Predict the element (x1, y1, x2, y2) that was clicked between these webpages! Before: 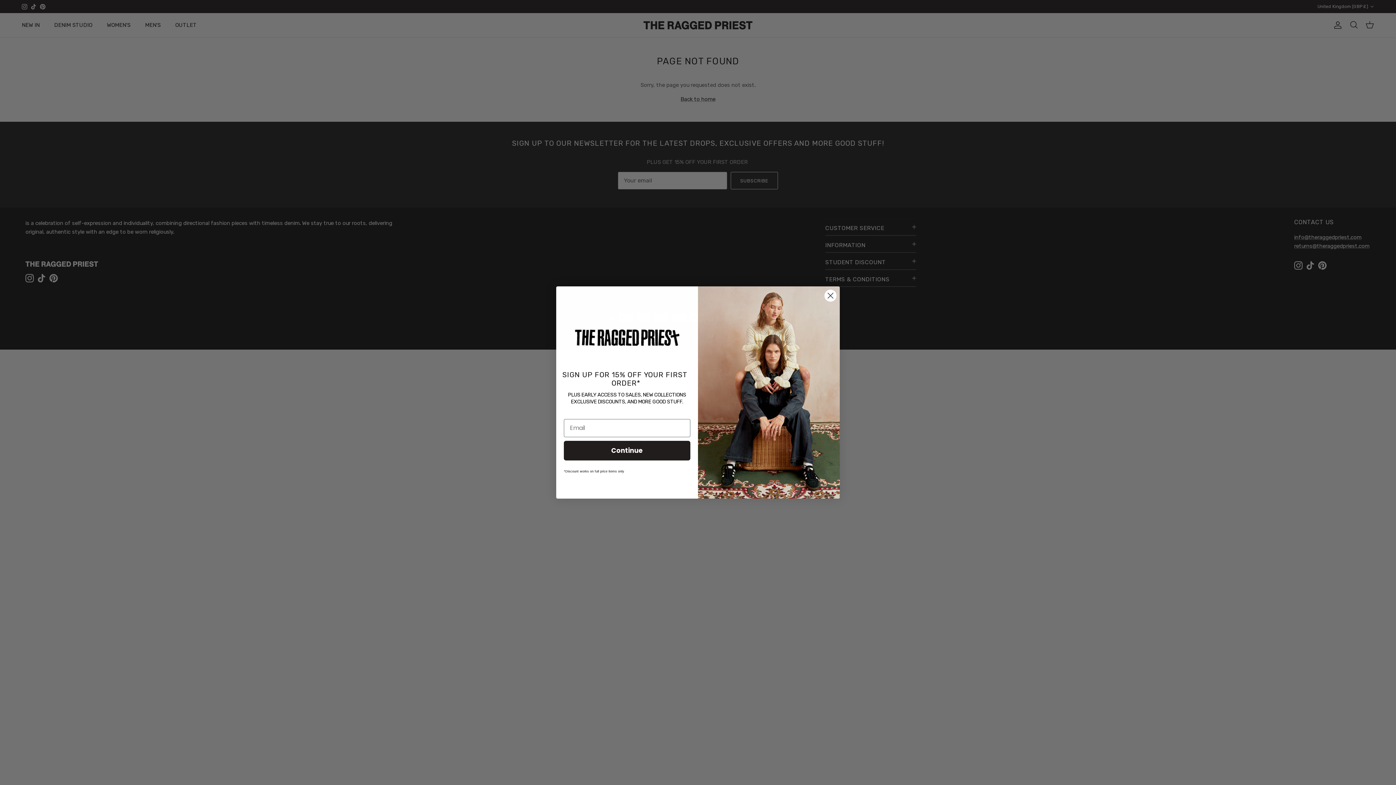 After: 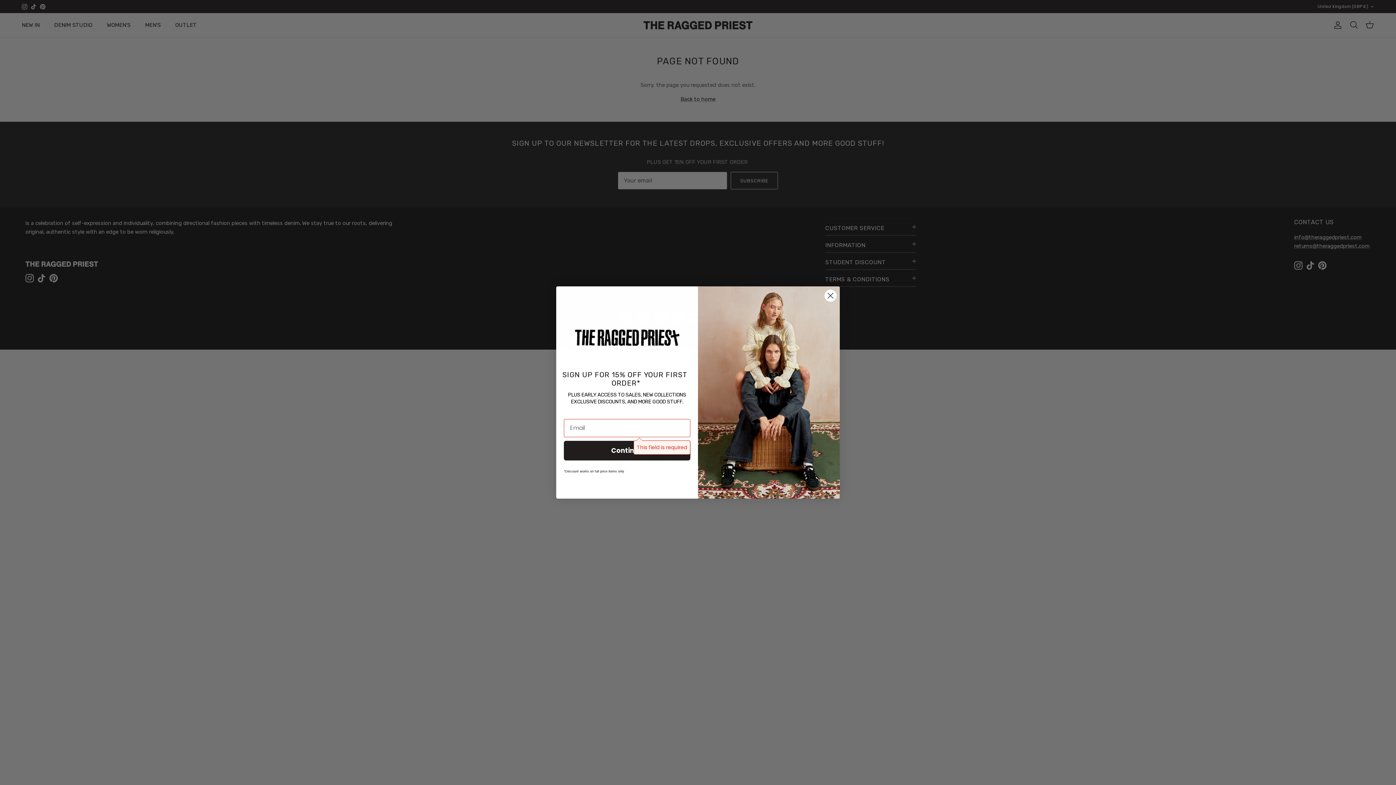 Action: label: Continue bbox: (564, 440, 690, 460)